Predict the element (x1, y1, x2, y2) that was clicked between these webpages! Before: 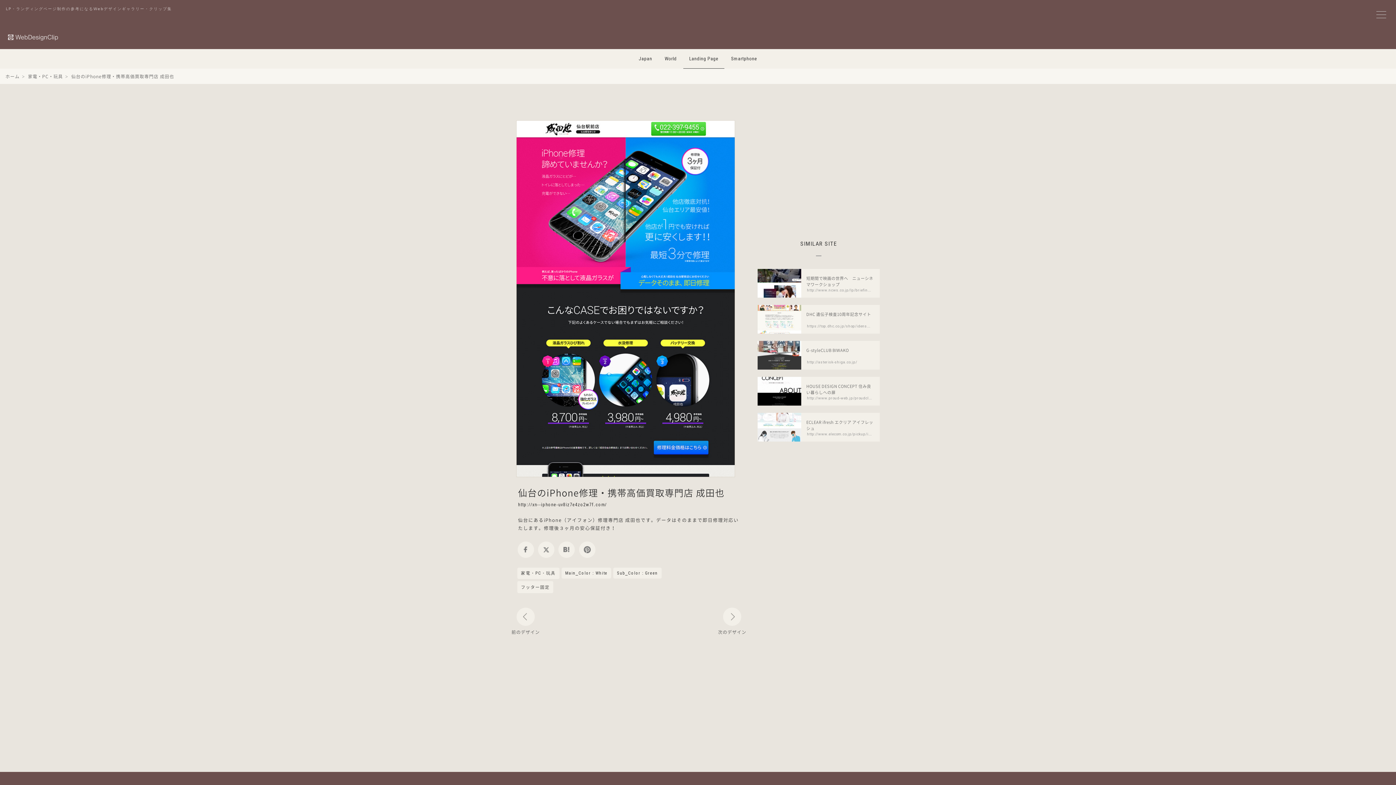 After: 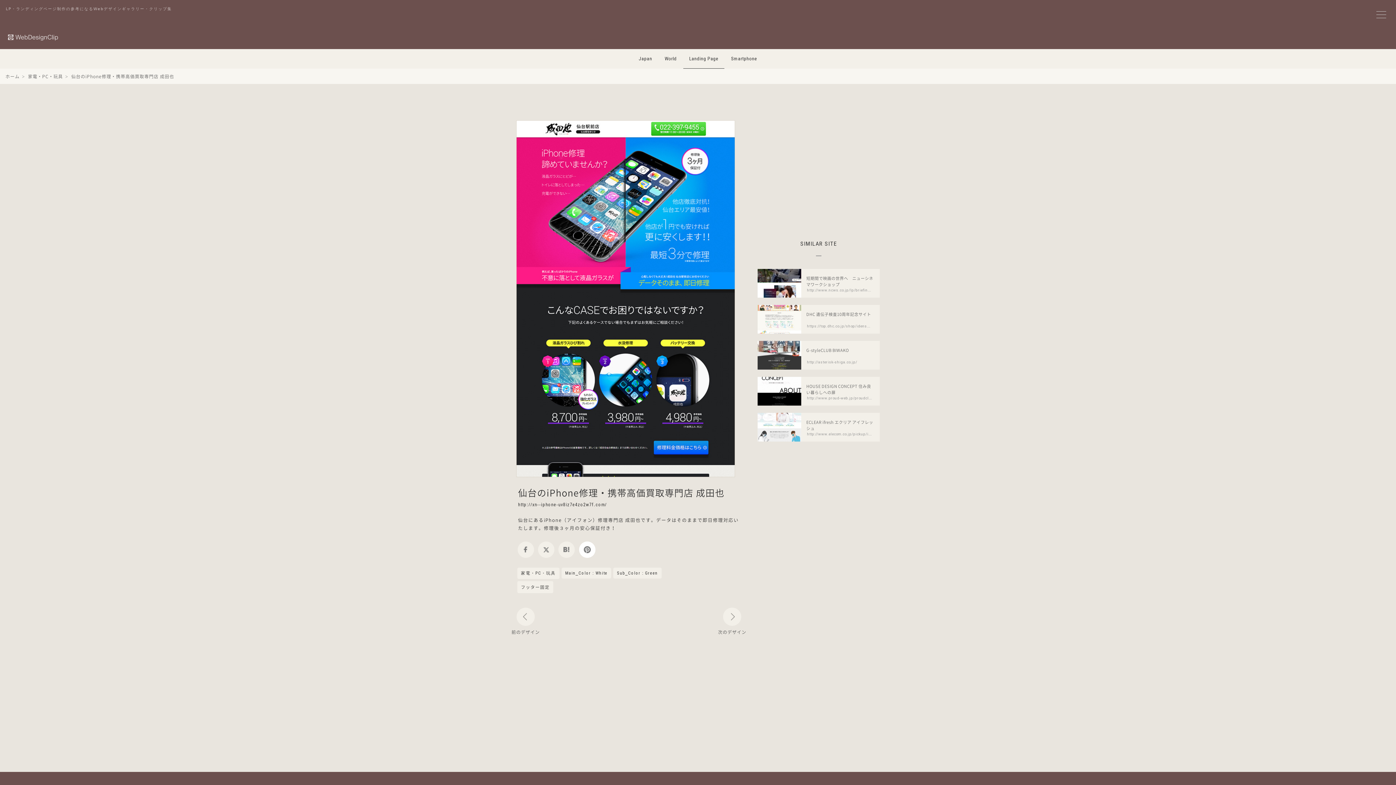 Action: label: pinterest bbox: (579, 541, 595, 558)